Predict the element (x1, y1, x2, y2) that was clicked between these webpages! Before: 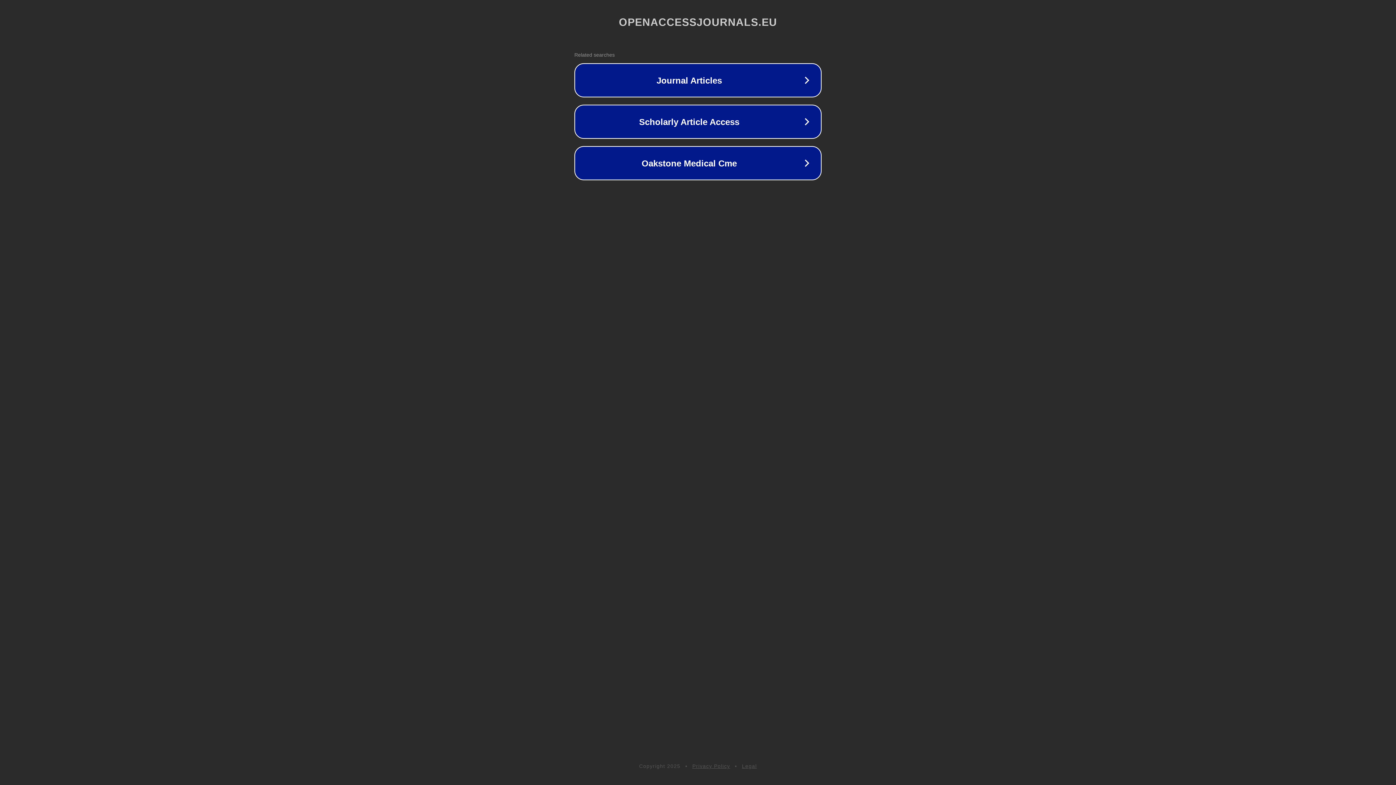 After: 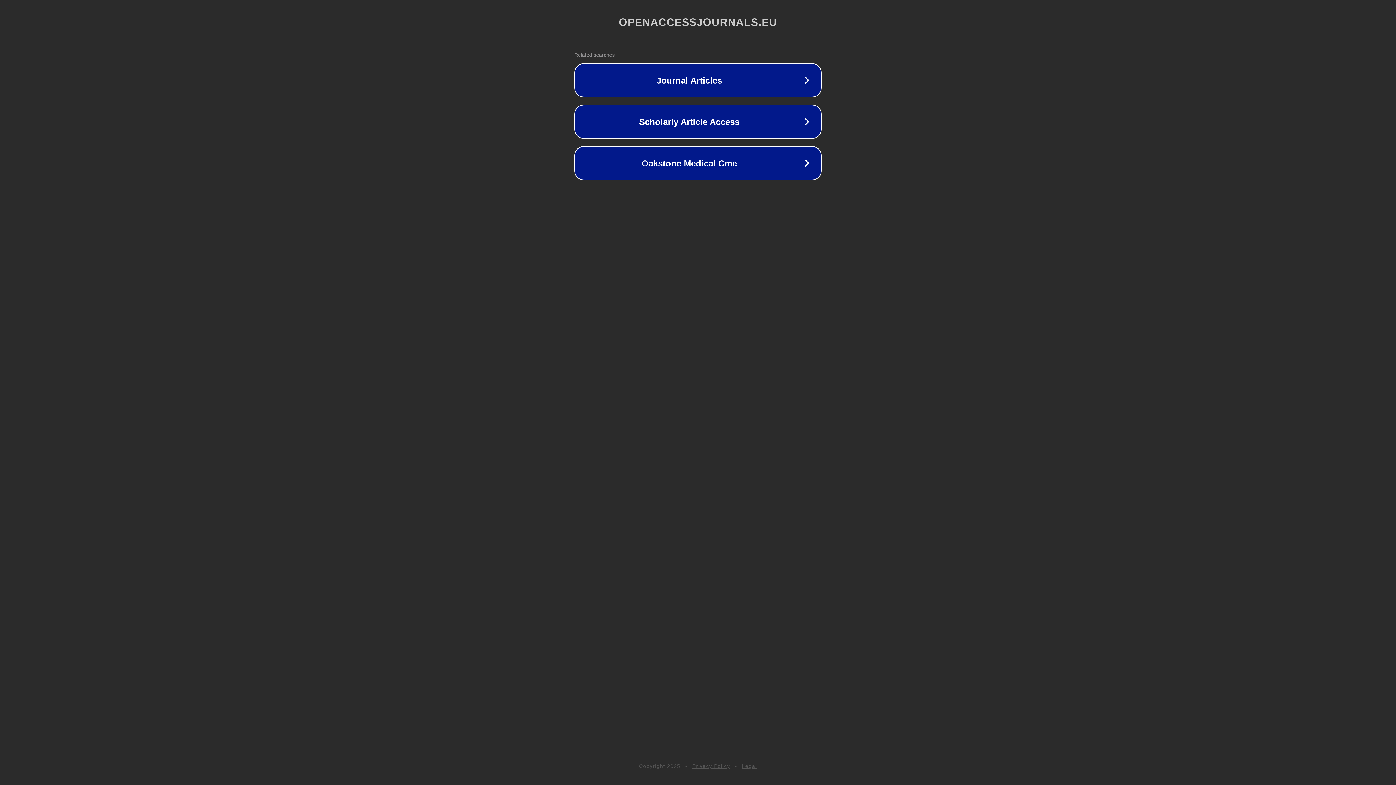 Action: label: Privacy Policy bbox: (692, 763, 730, 769)